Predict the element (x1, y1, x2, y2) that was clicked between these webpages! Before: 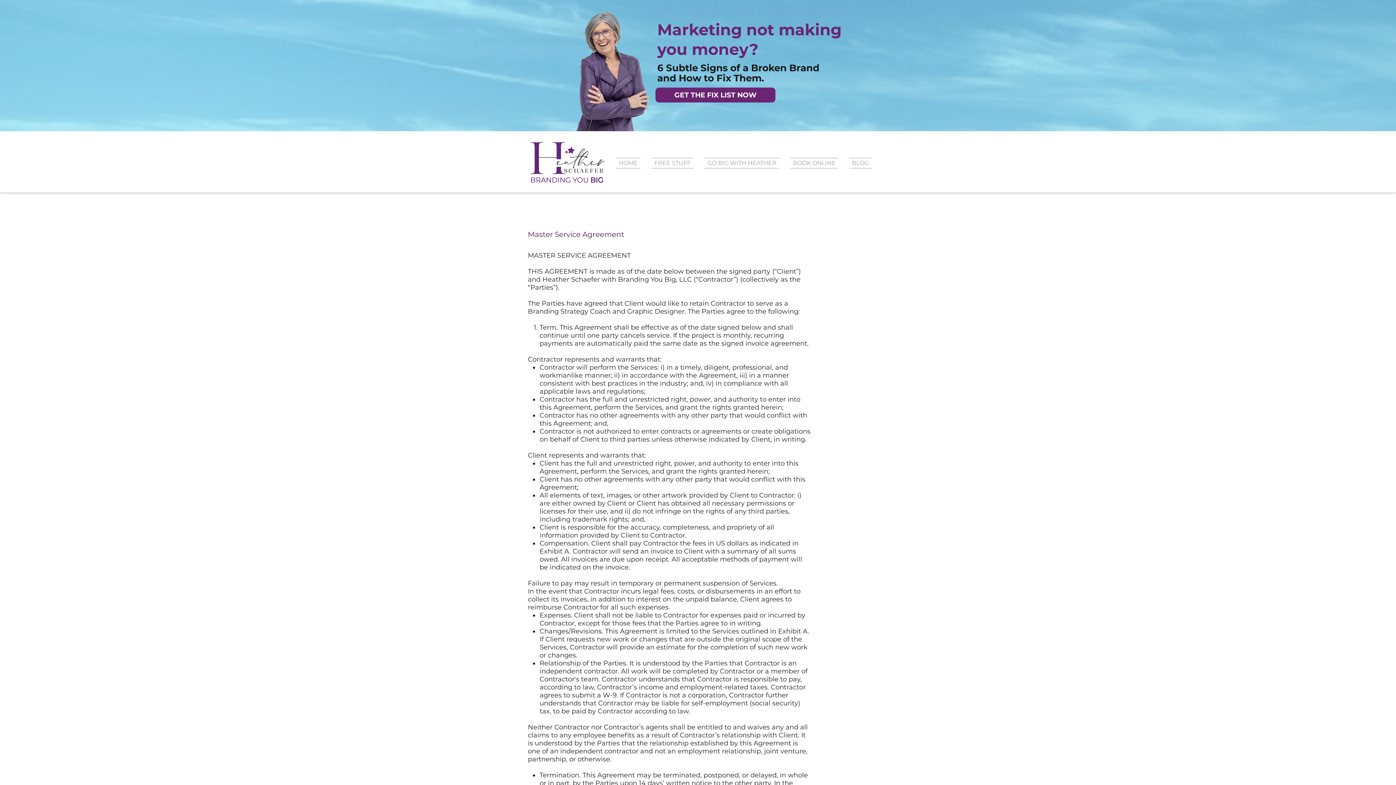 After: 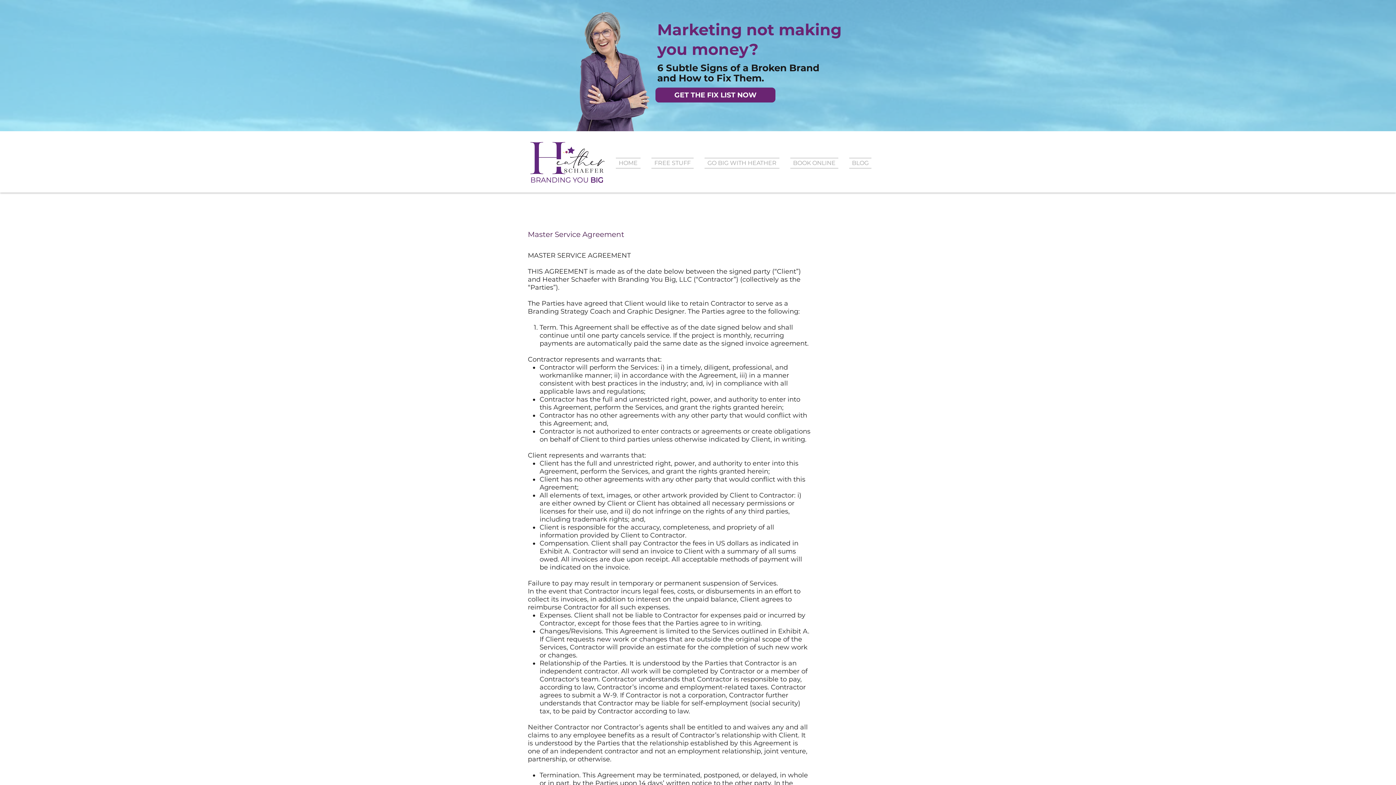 Action: label: FREE STUFF bbox: (646, 157, 699, 168)